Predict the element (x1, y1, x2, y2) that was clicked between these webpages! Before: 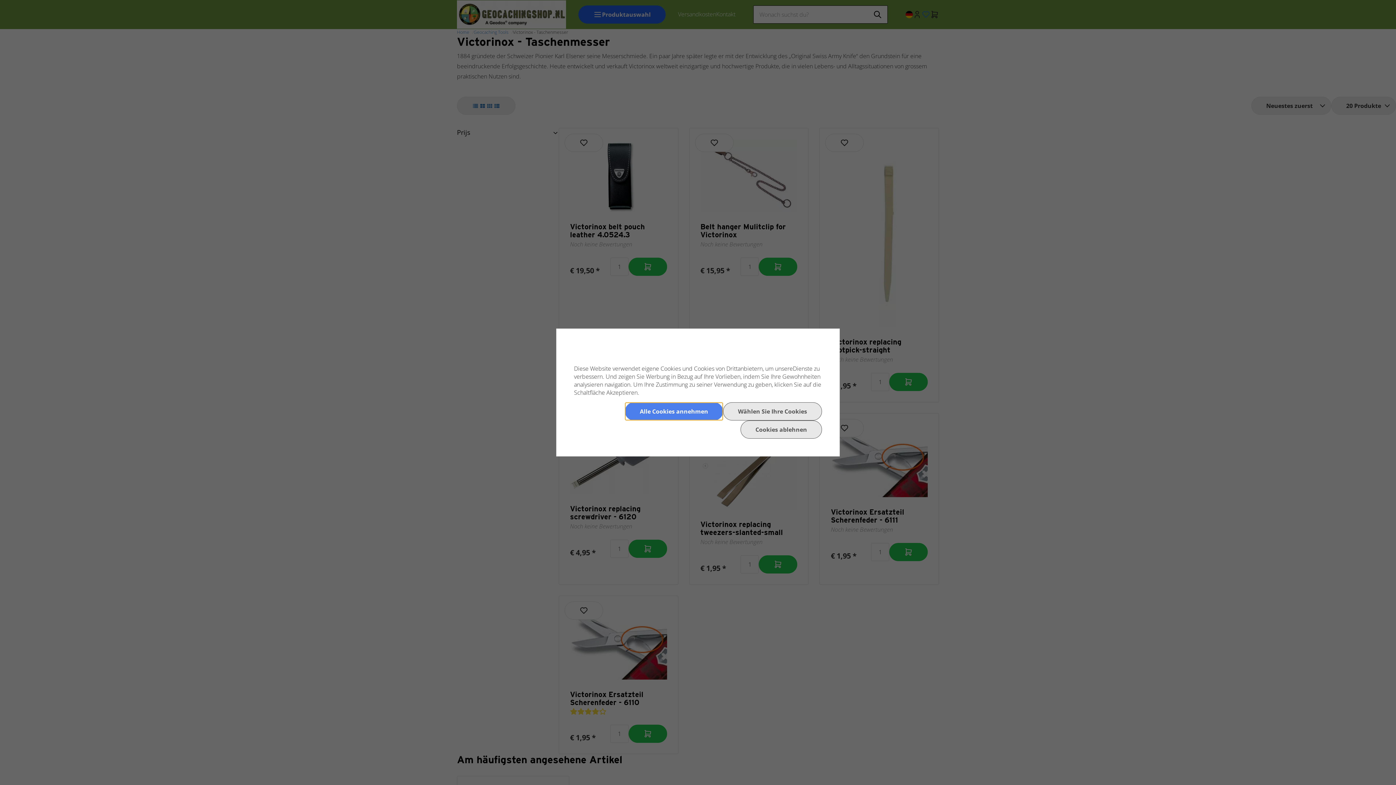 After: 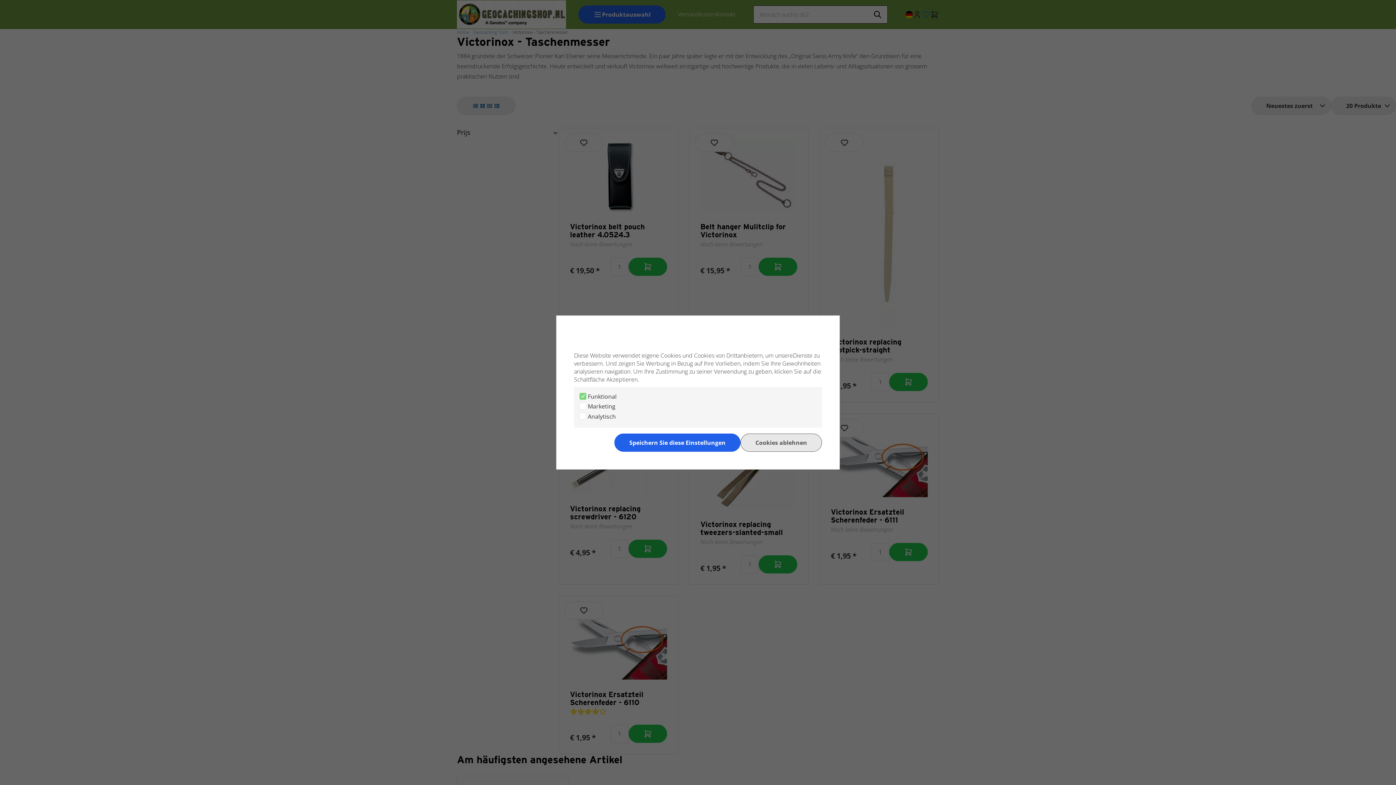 Action: bbox: (723, 402, 822, 420) label: Wählen Sie Ihre Cookies